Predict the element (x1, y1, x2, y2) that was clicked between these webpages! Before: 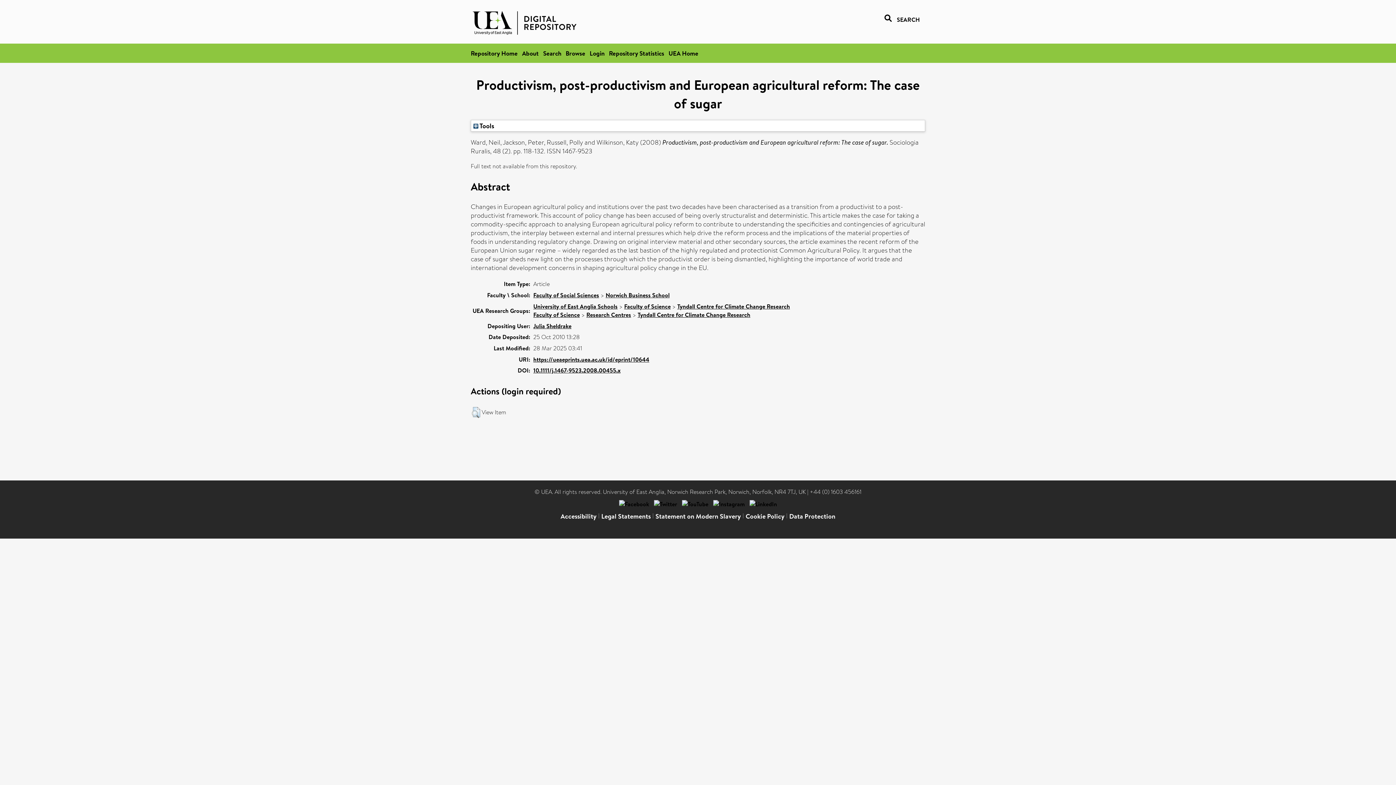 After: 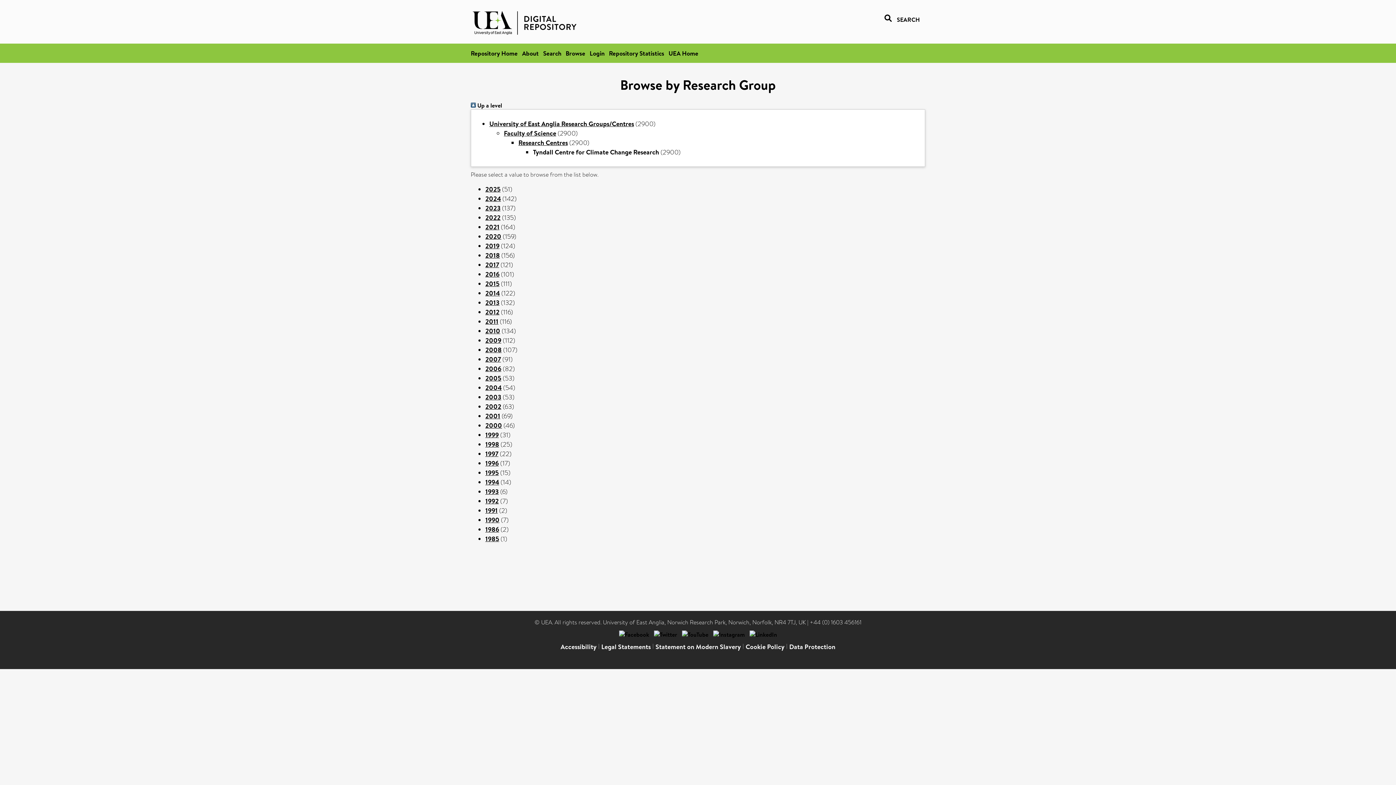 Action: bbox: (677, 302, 790, 310) label: Tyndall Centre for Climate Change Research